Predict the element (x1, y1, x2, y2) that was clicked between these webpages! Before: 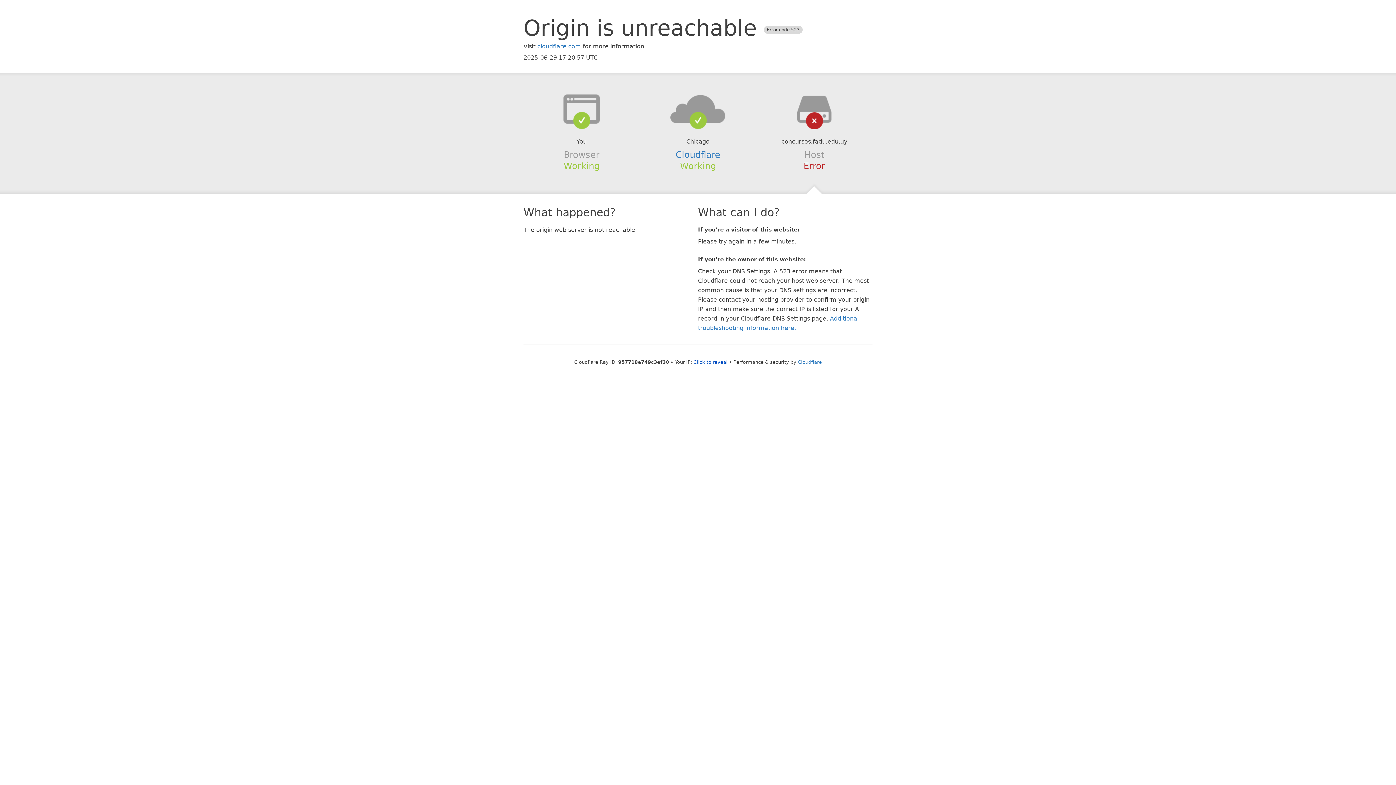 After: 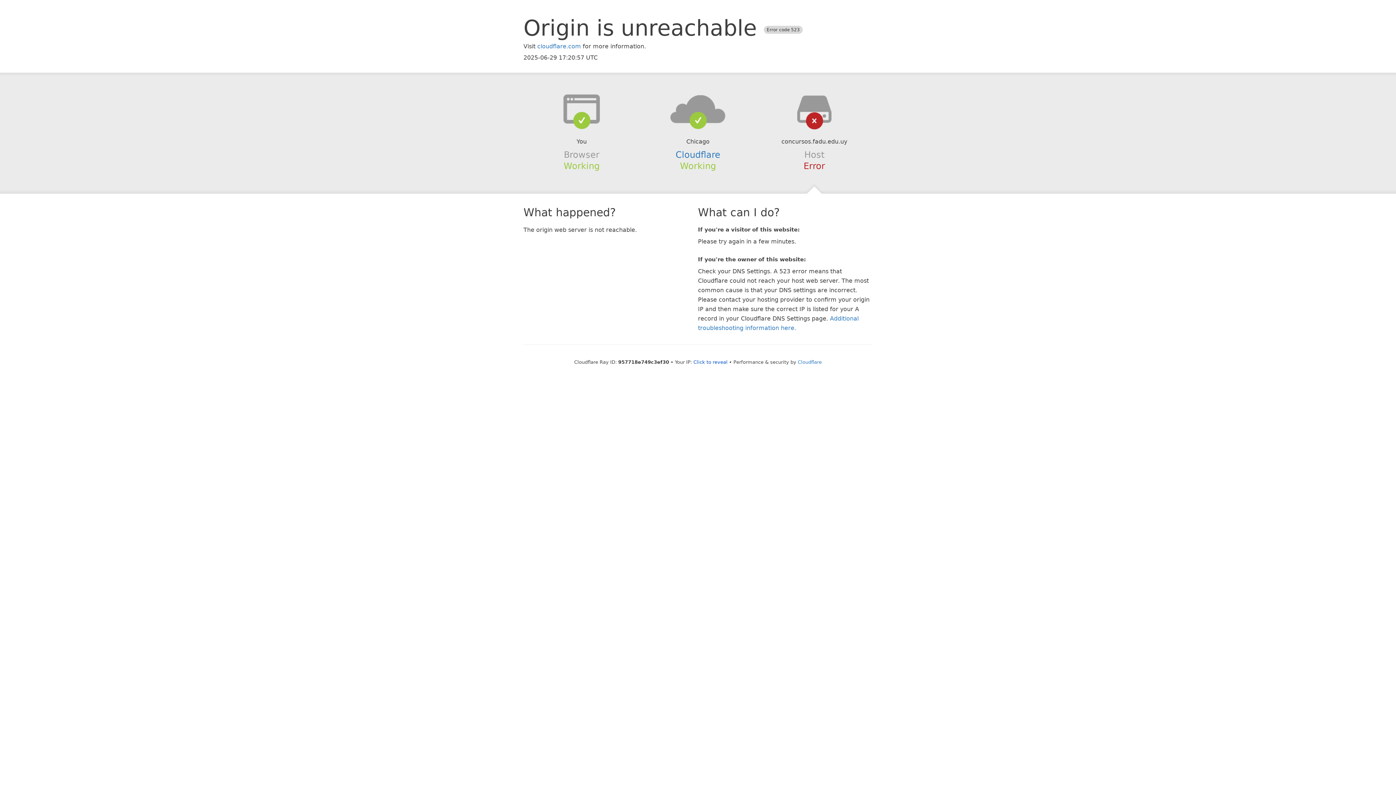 Action: bbox: (639, 94, 756, 123)